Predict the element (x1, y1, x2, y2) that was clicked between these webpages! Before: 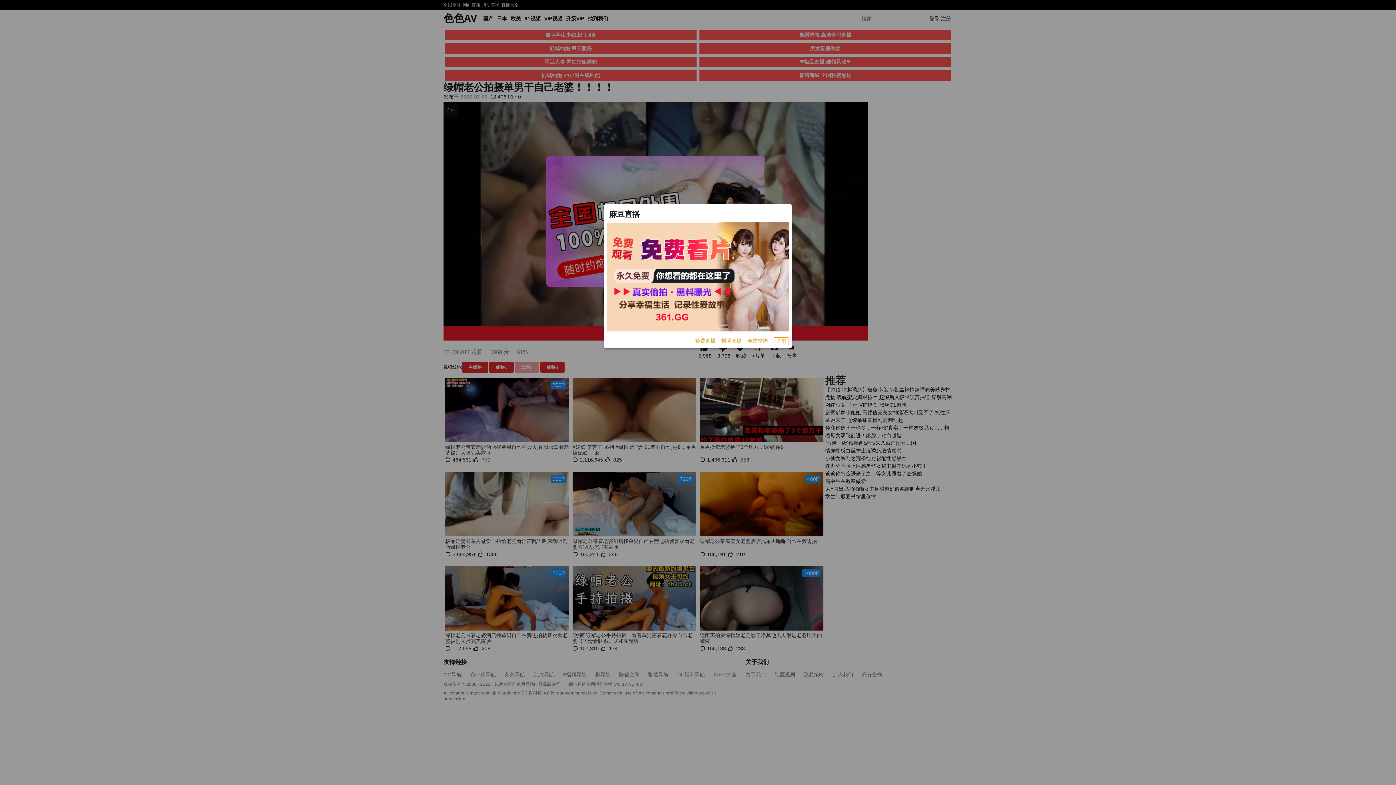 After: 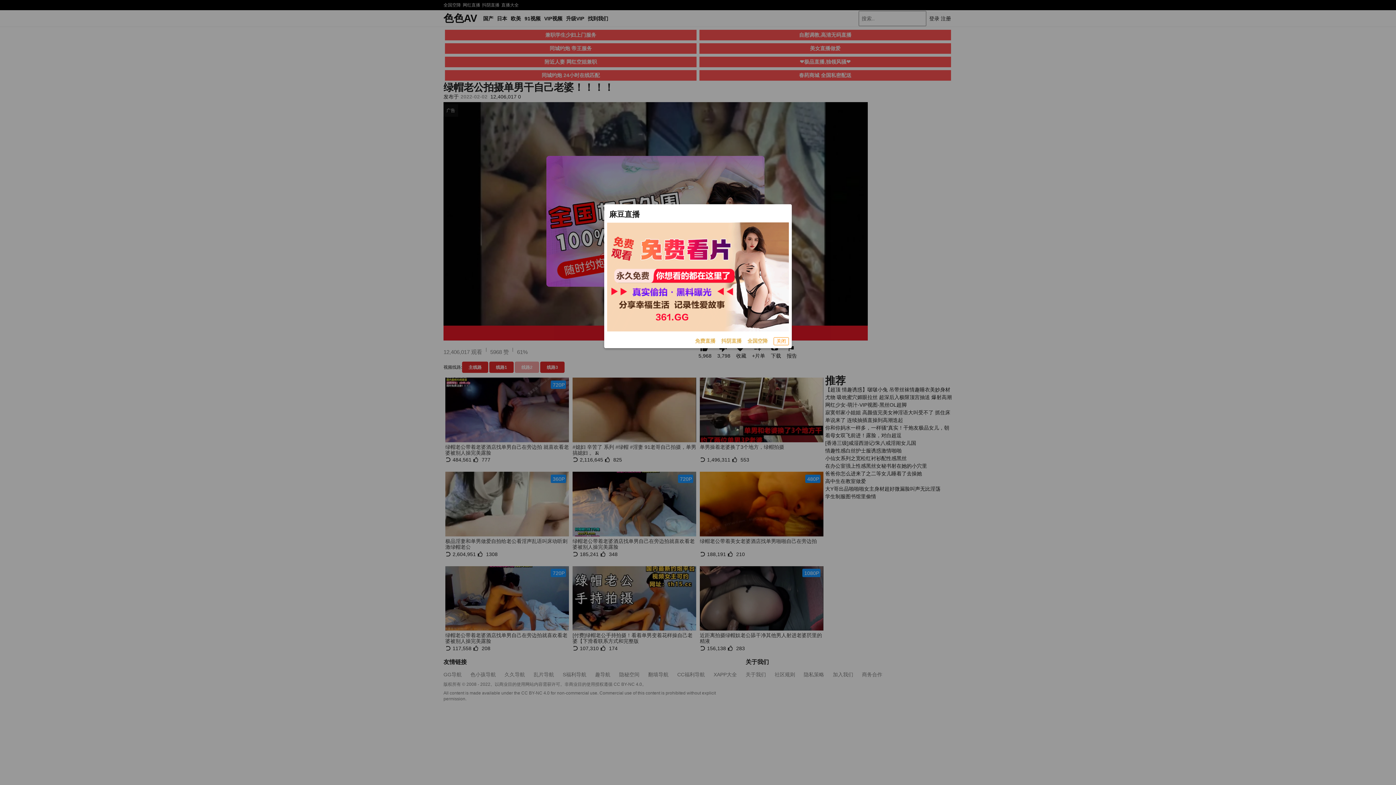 Action: bbox: (607, 222, 789, 331)